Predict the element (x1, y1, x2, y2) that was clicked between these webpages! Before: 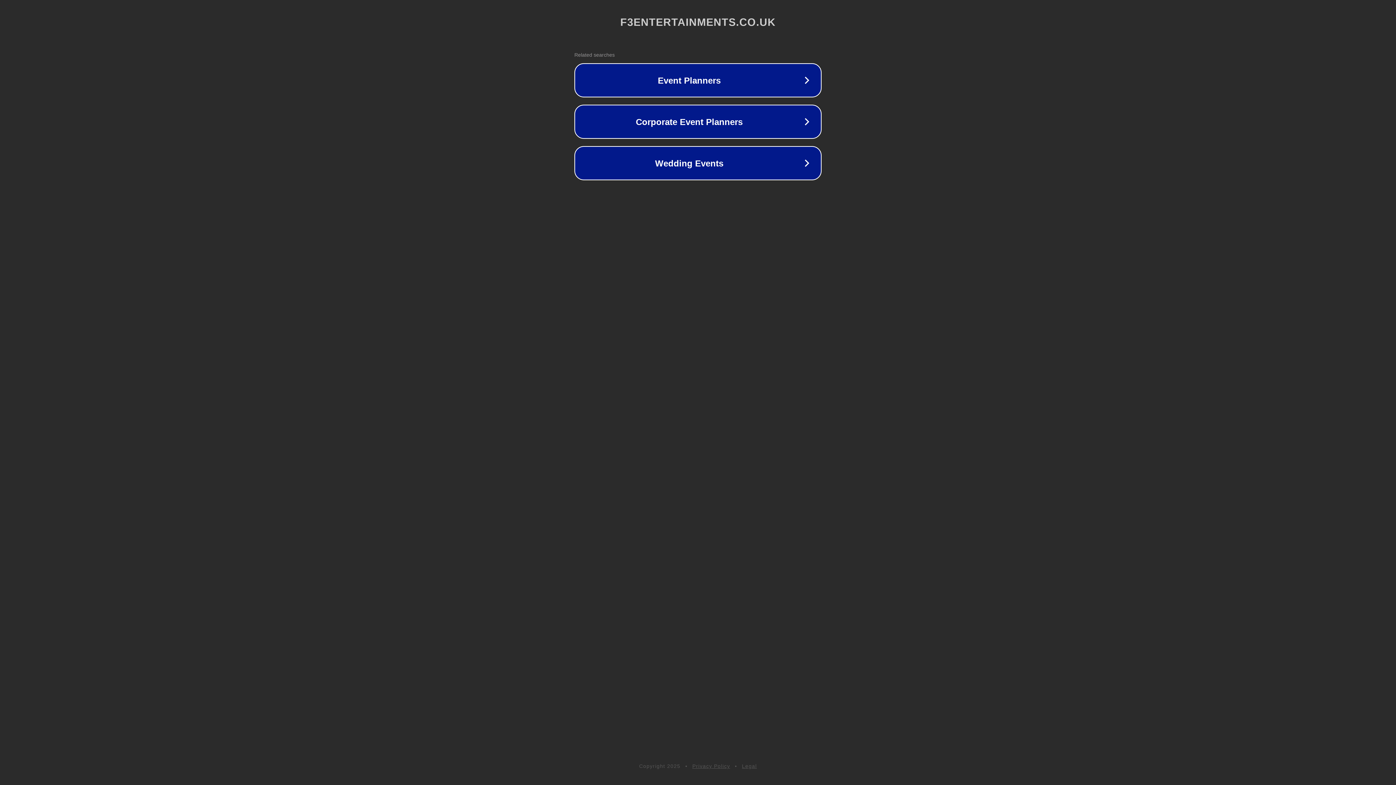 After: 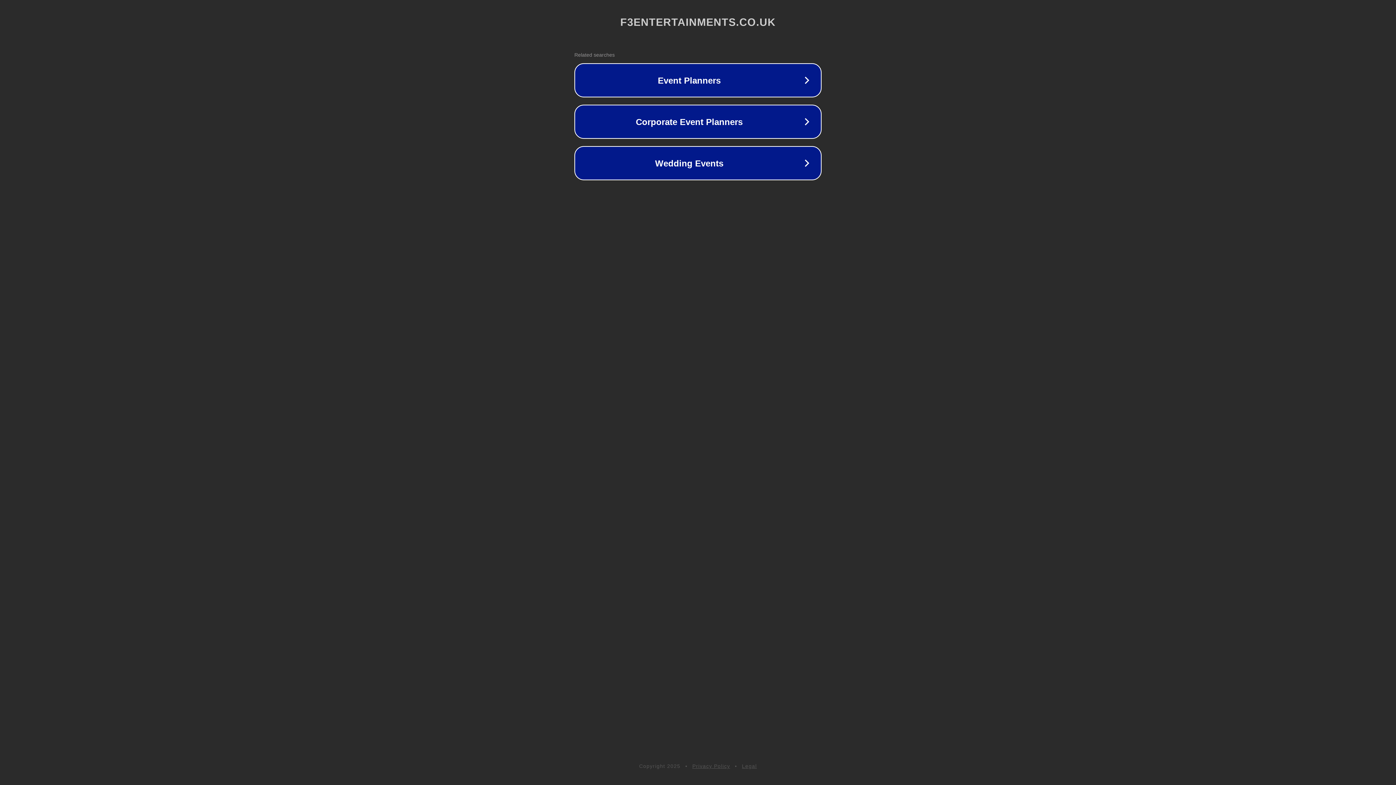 Action: bbox: (742, 763, 757, 769) label: Legal